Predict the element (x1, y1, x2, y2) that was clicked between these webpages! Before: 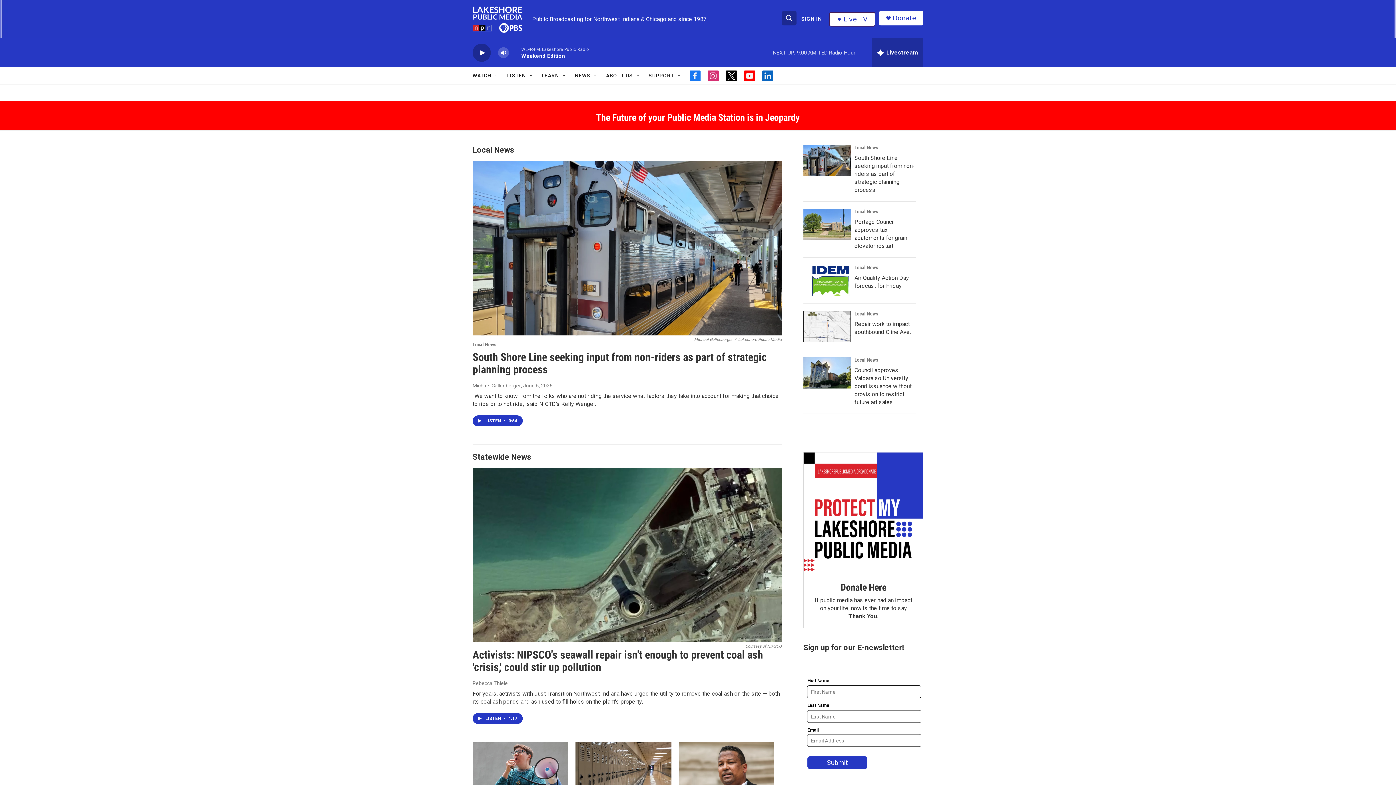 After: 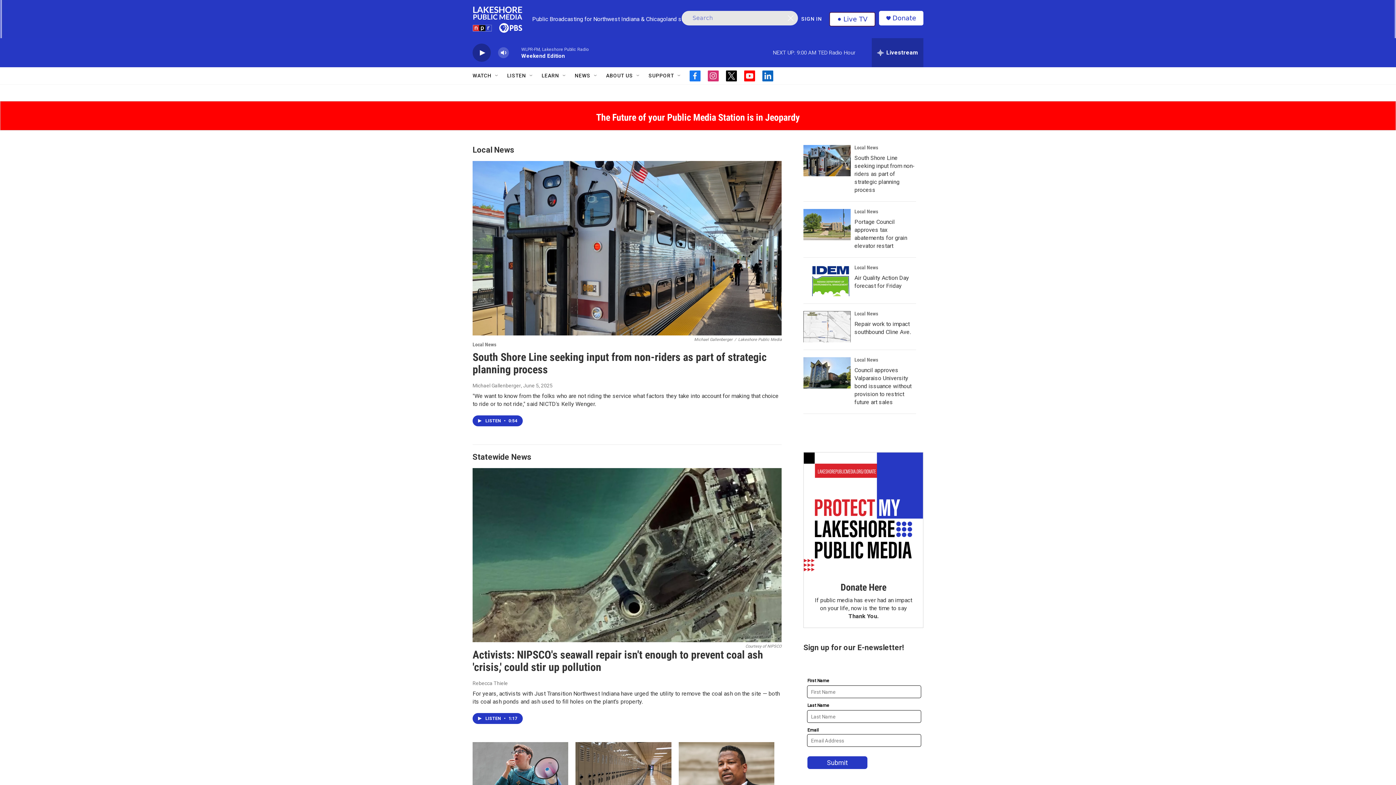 Action: label: header-search-icon bbox: (782, 10, 796, 25)